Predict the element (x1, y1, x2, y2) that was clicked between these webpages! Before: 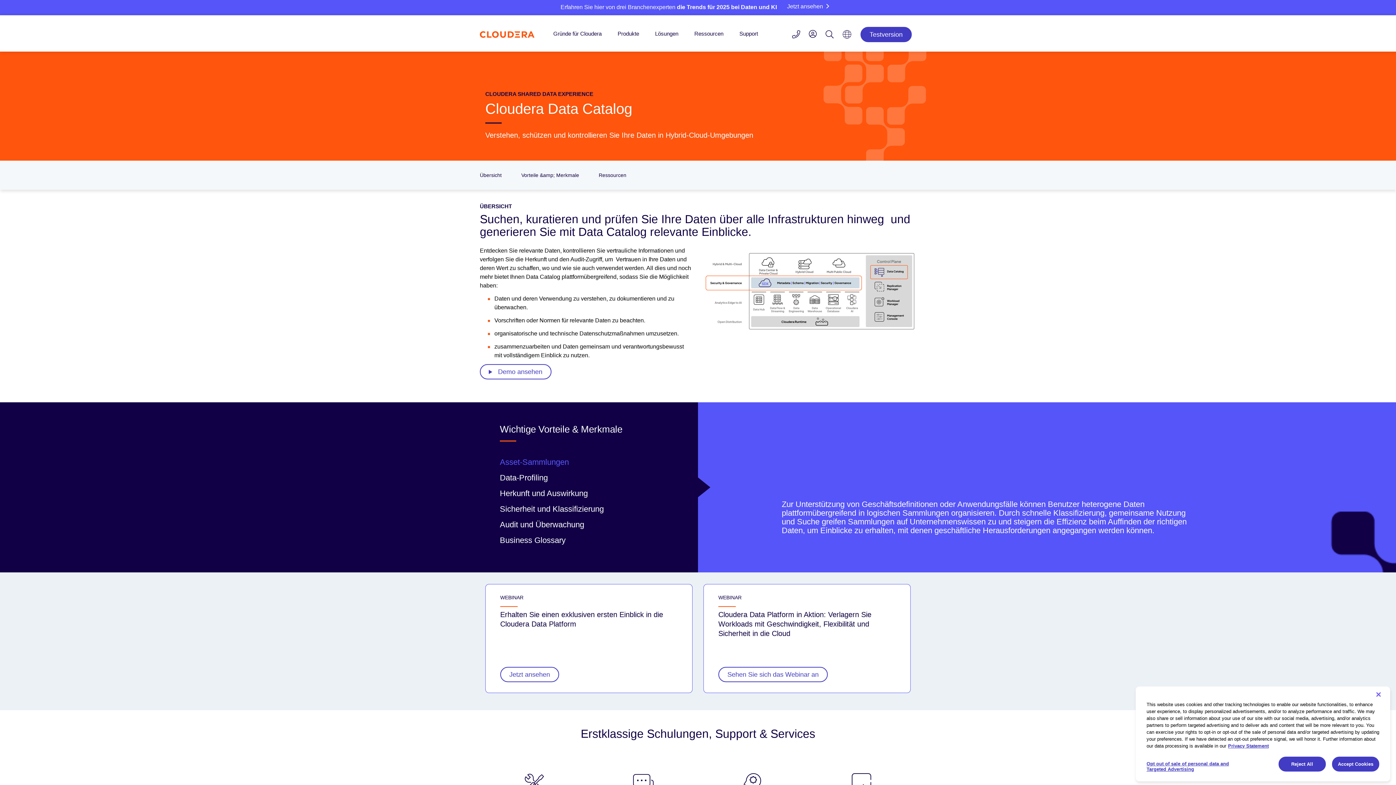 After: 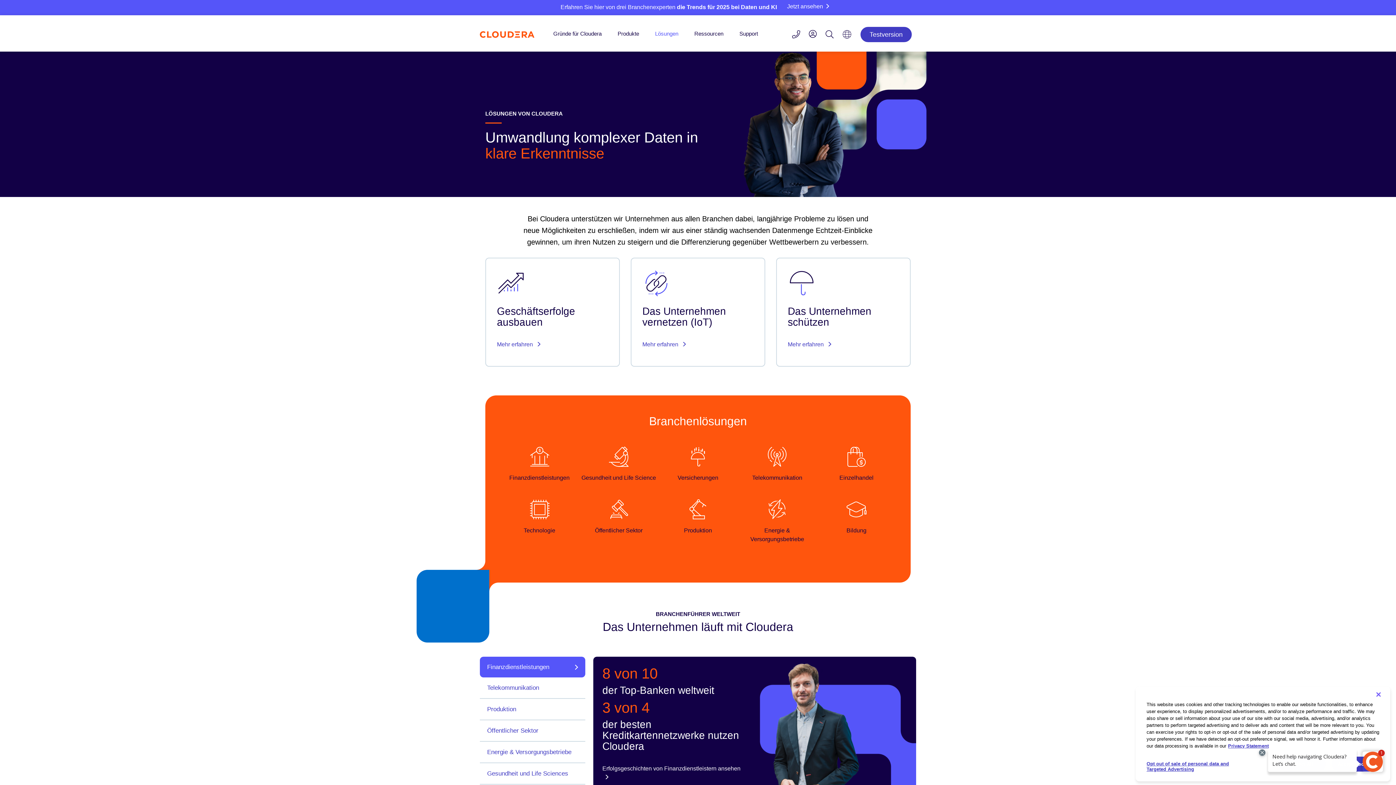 Action: bbox: (655, 30, 678, 36) label: Lösungen